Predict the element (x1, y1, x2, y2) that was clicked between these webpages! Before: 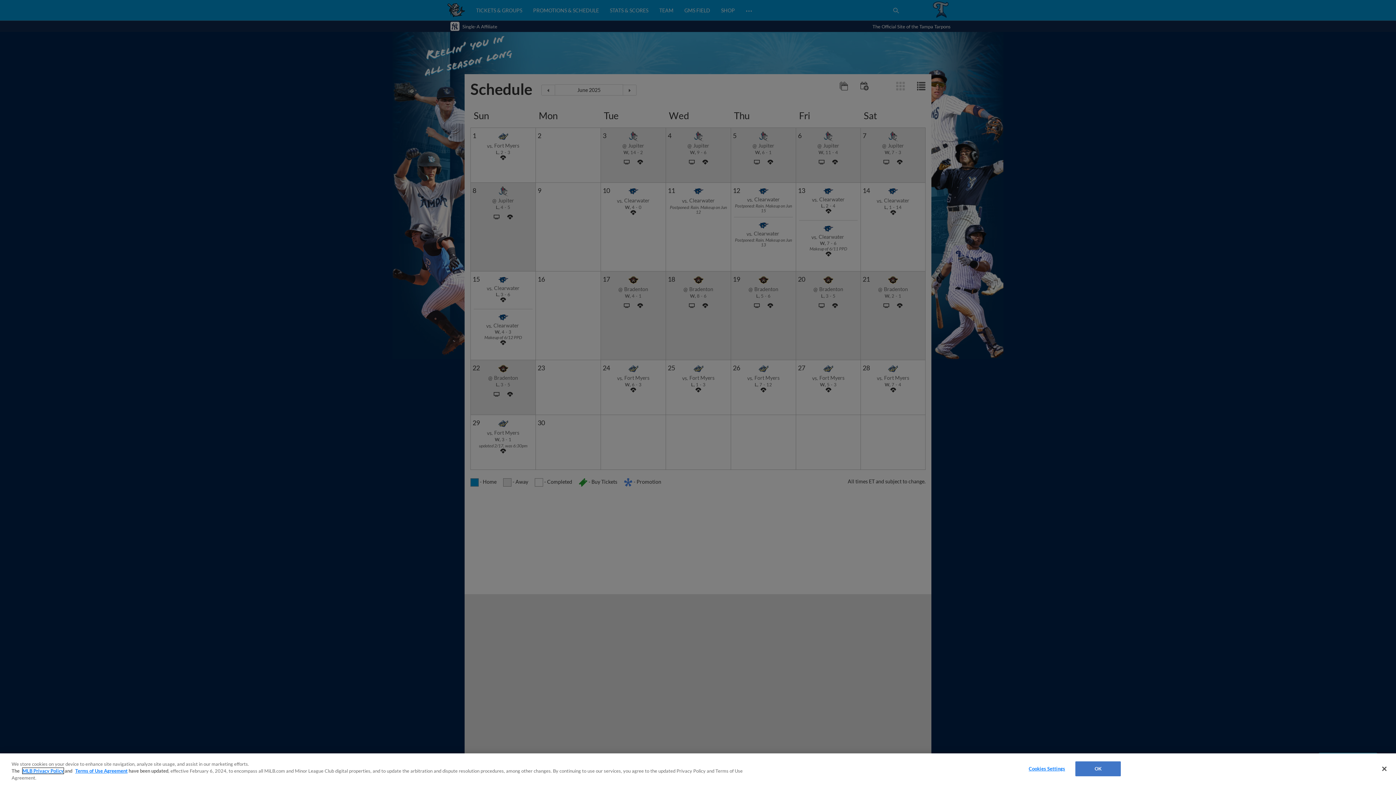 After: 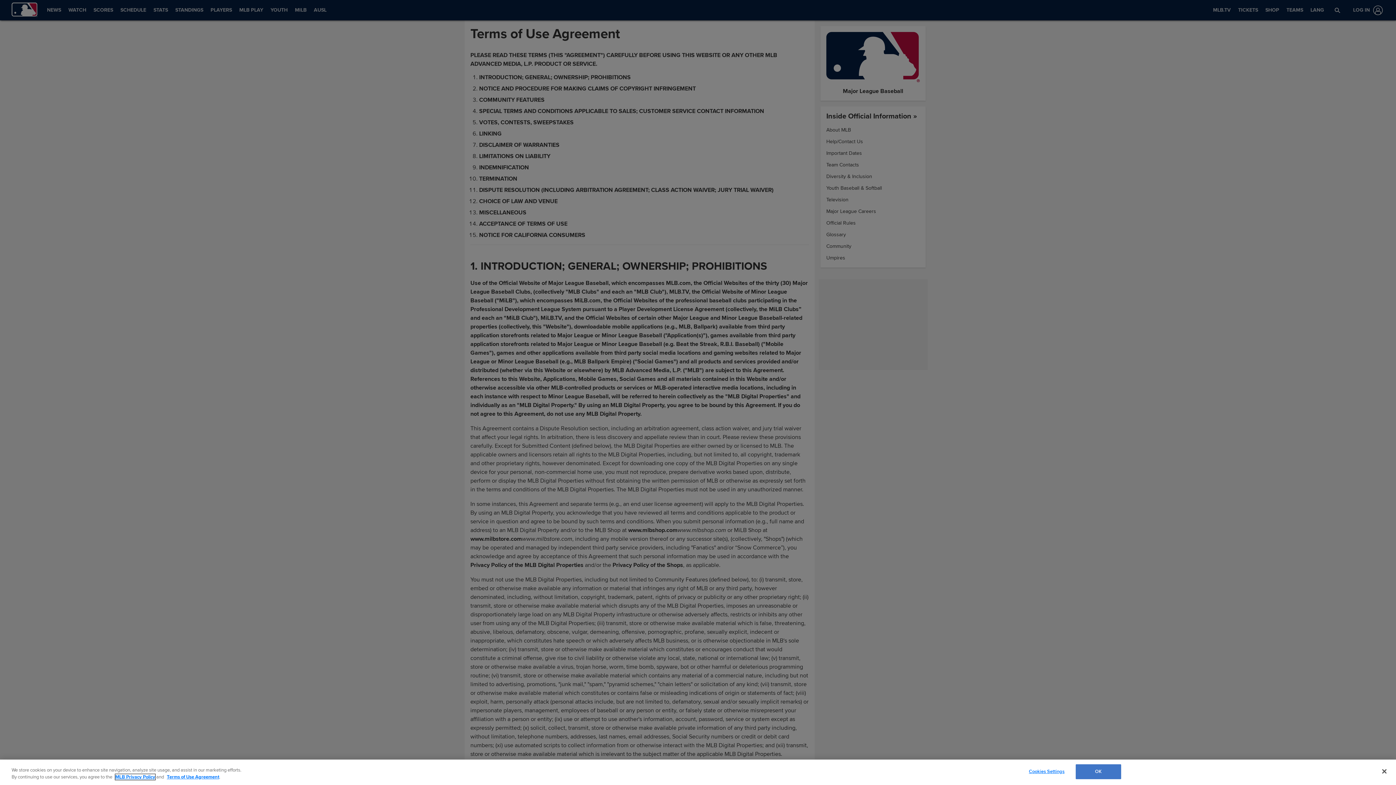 Action: bbox: (75, 768, 127, 774) label: Terms of Use Agreement